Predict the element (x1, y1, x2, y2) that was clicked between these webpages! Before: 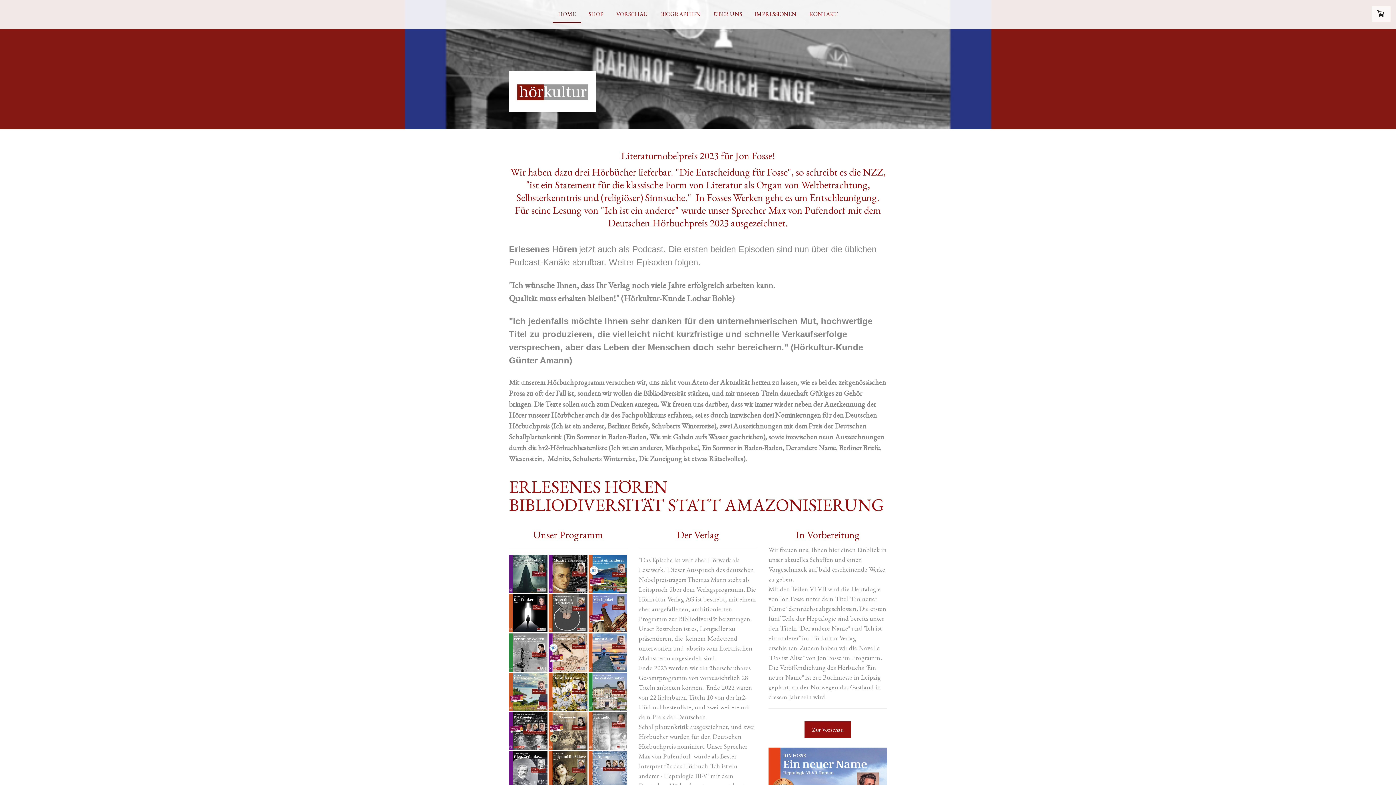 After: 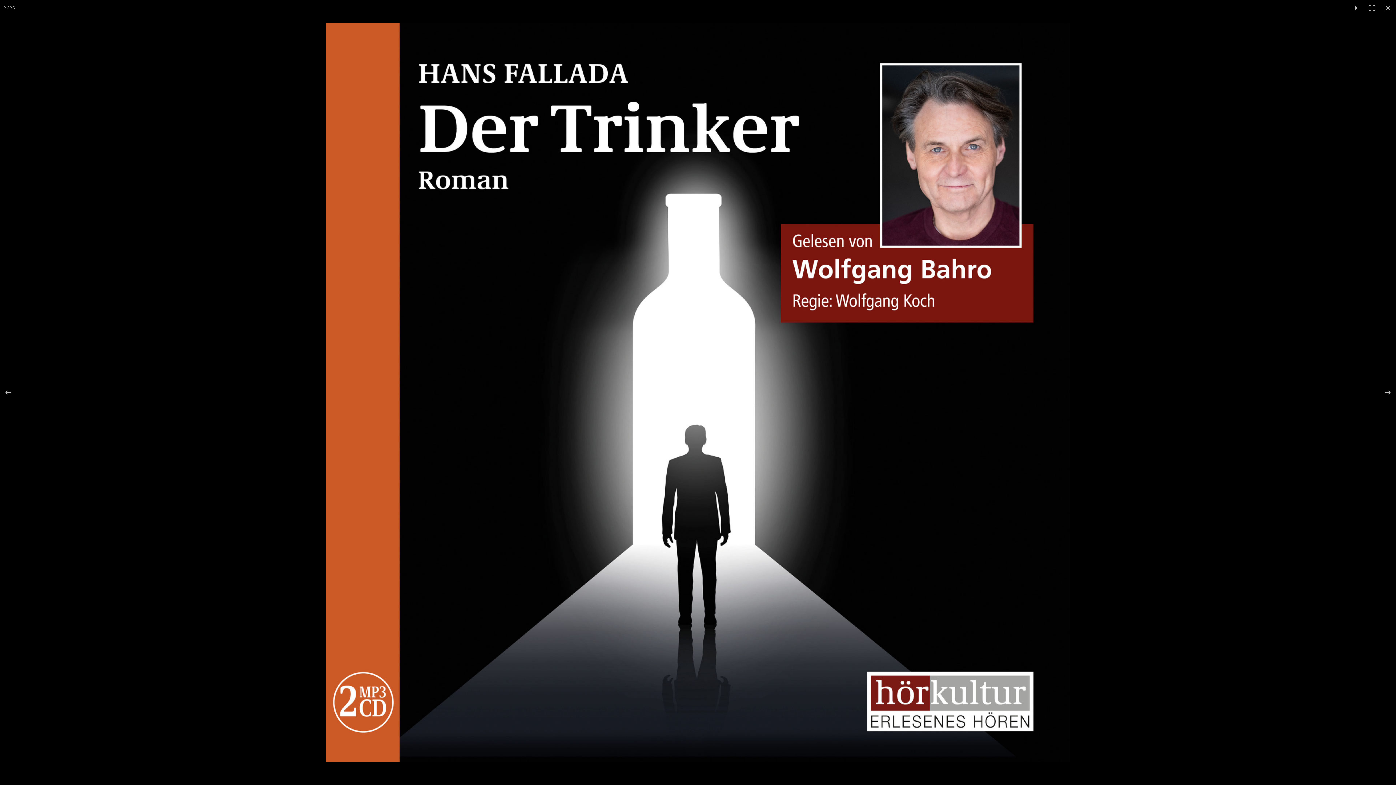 Action: bbox: (509, 594, 547, 632)